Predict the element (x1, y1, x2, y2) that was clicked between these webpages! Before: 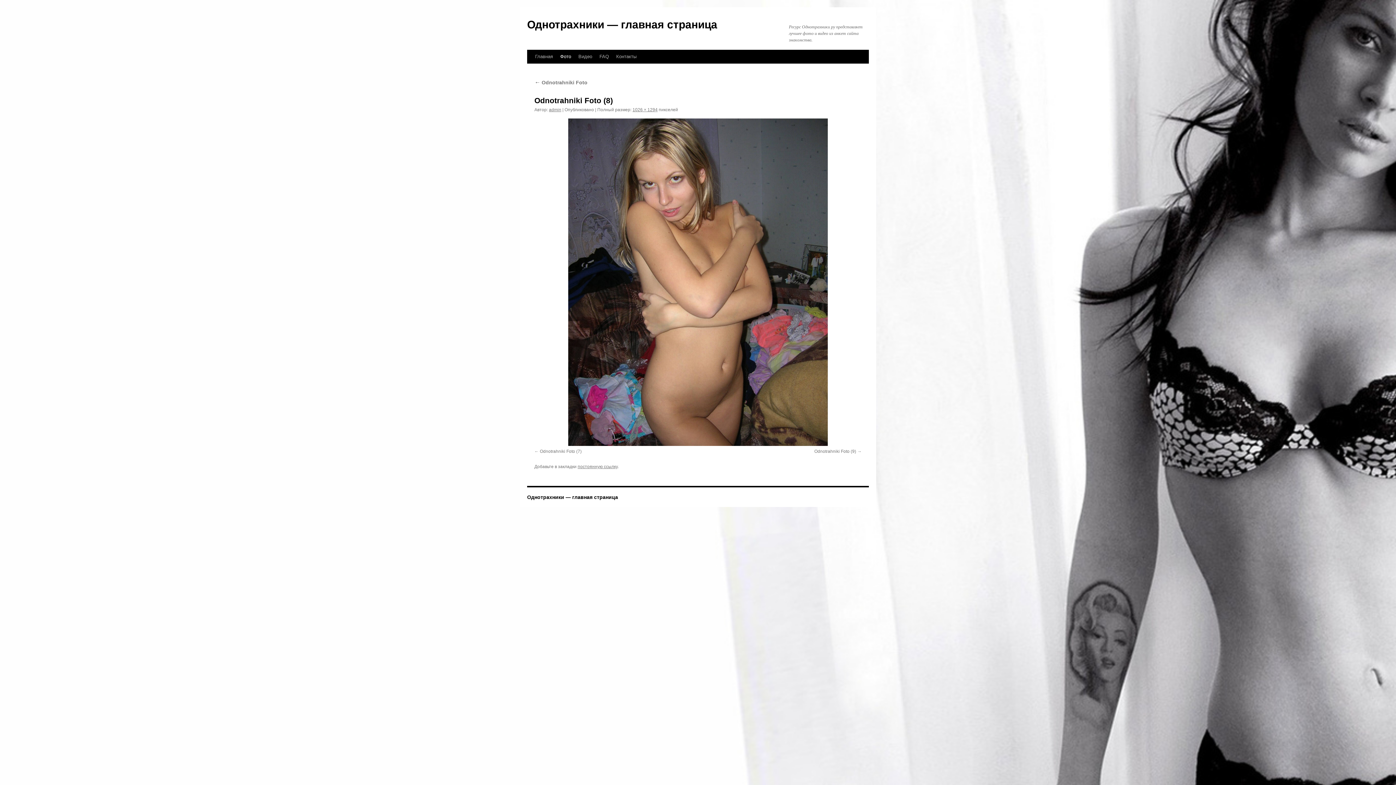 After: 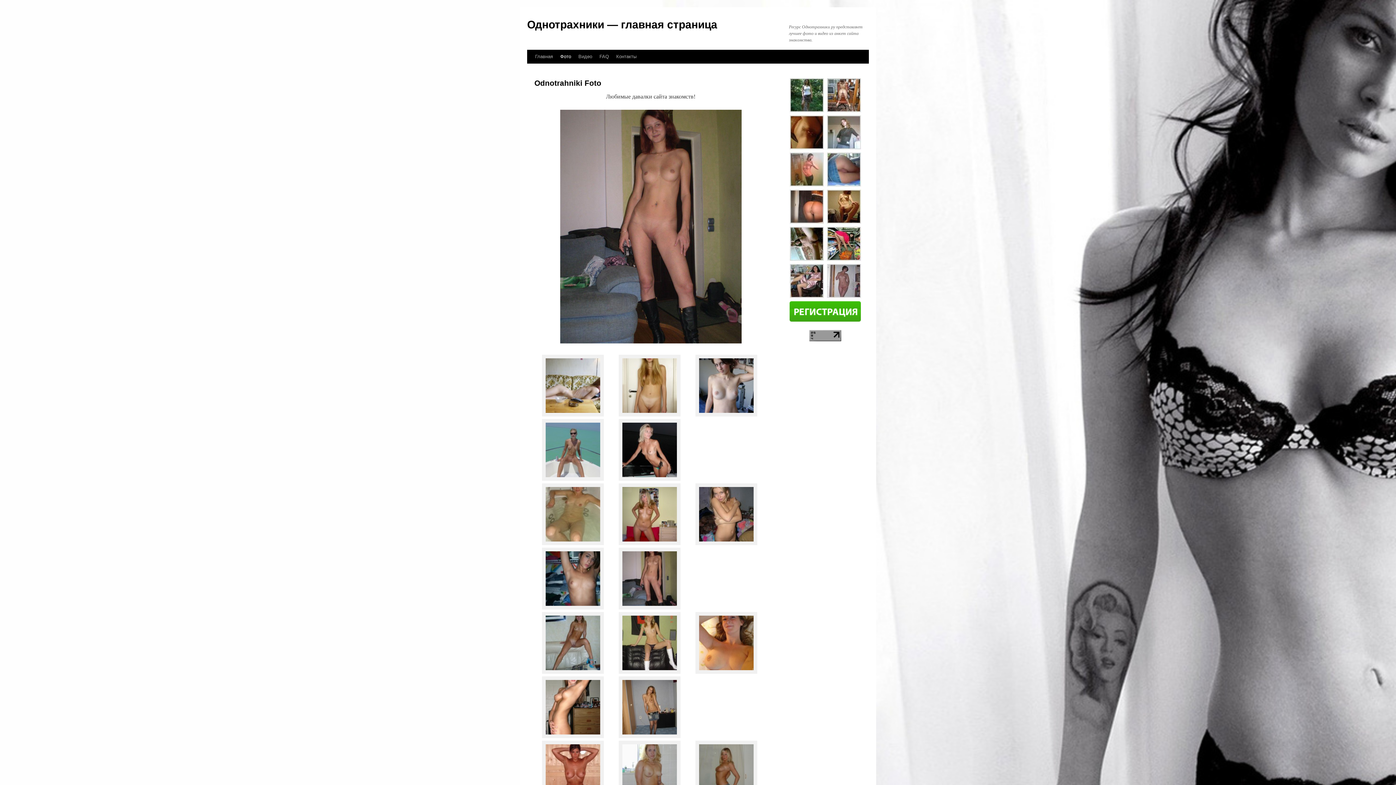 Action: bbox: (534, 79, 587, 85) label: ← Odnotrahniki Foto